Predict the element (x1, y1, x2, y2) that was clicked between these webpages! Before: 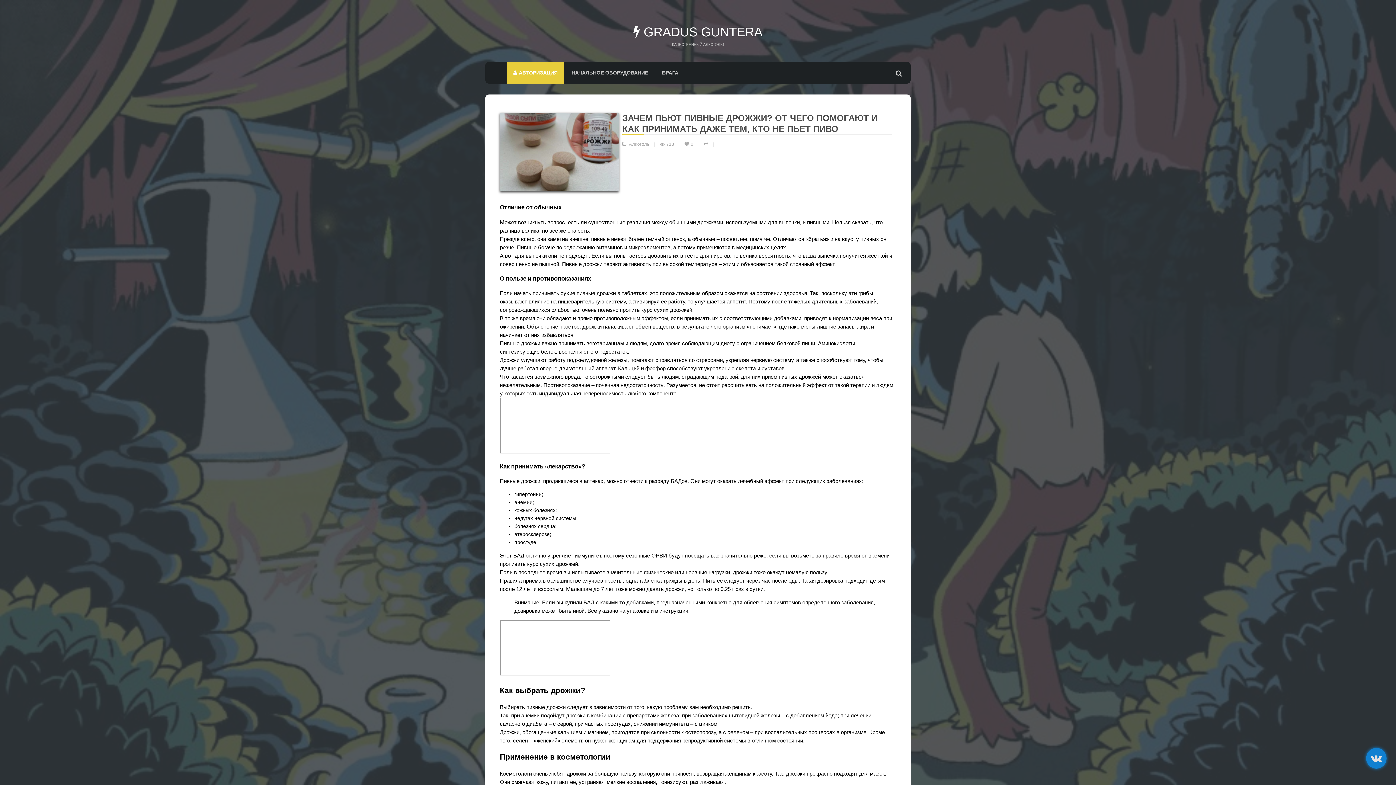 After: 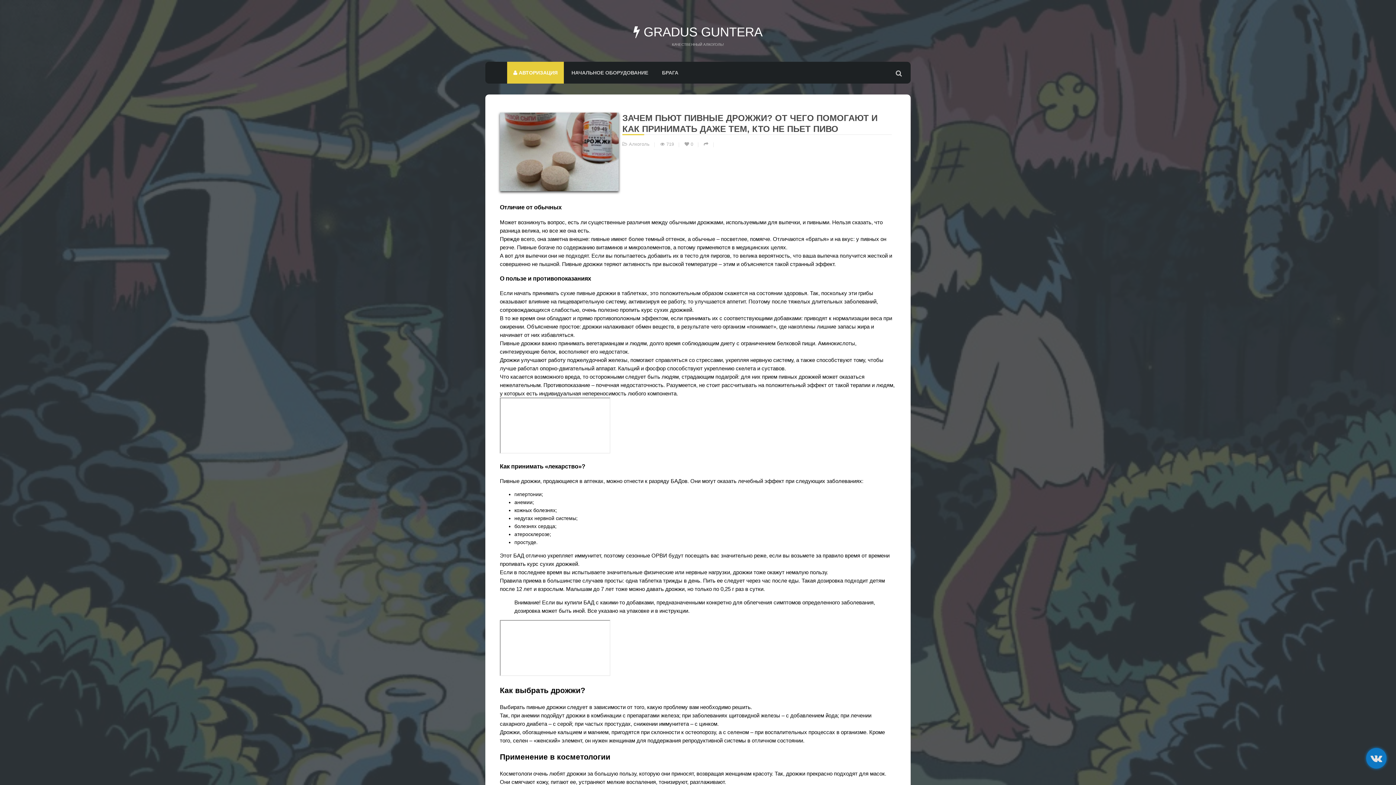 Action: label:  АВТОРИЗАЦИЯ bbox: (507, 61, 564, 83)